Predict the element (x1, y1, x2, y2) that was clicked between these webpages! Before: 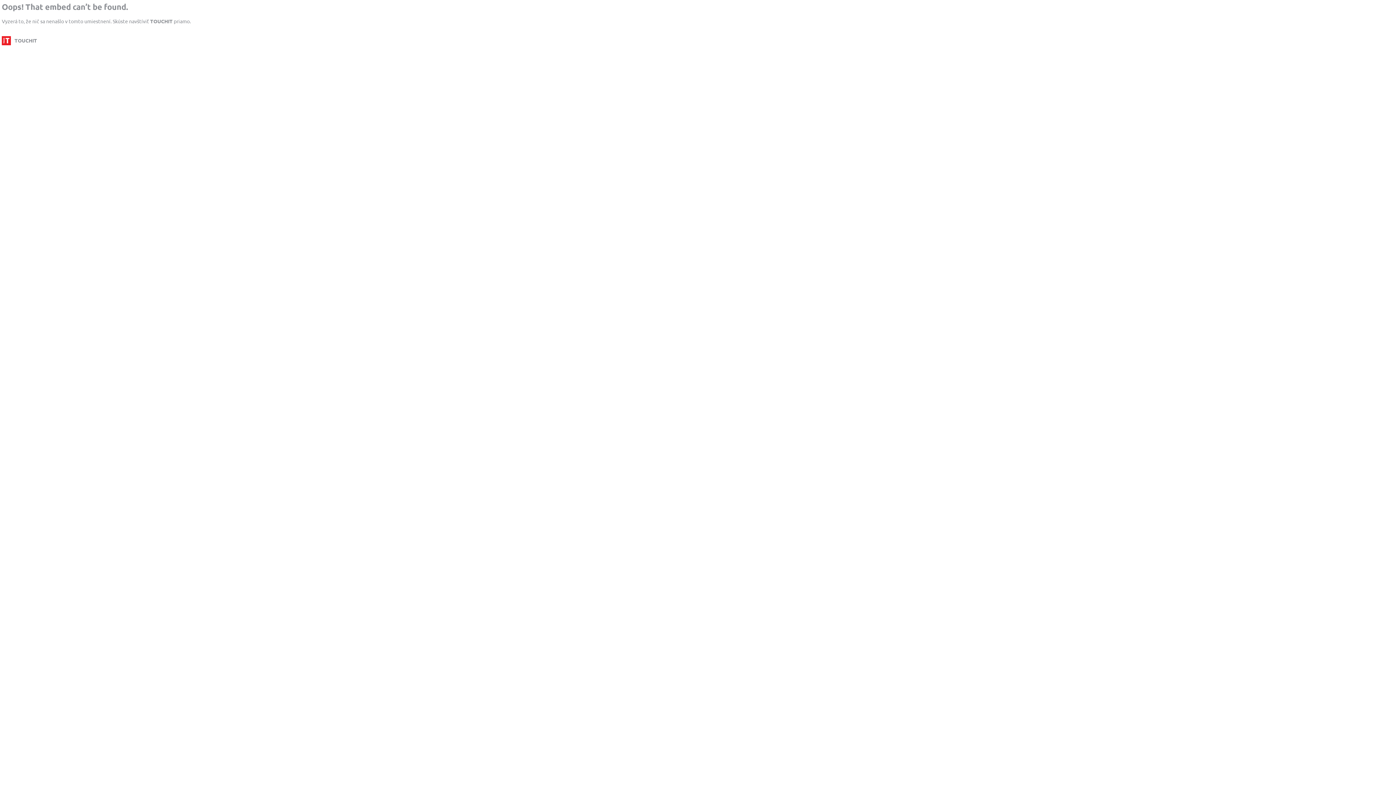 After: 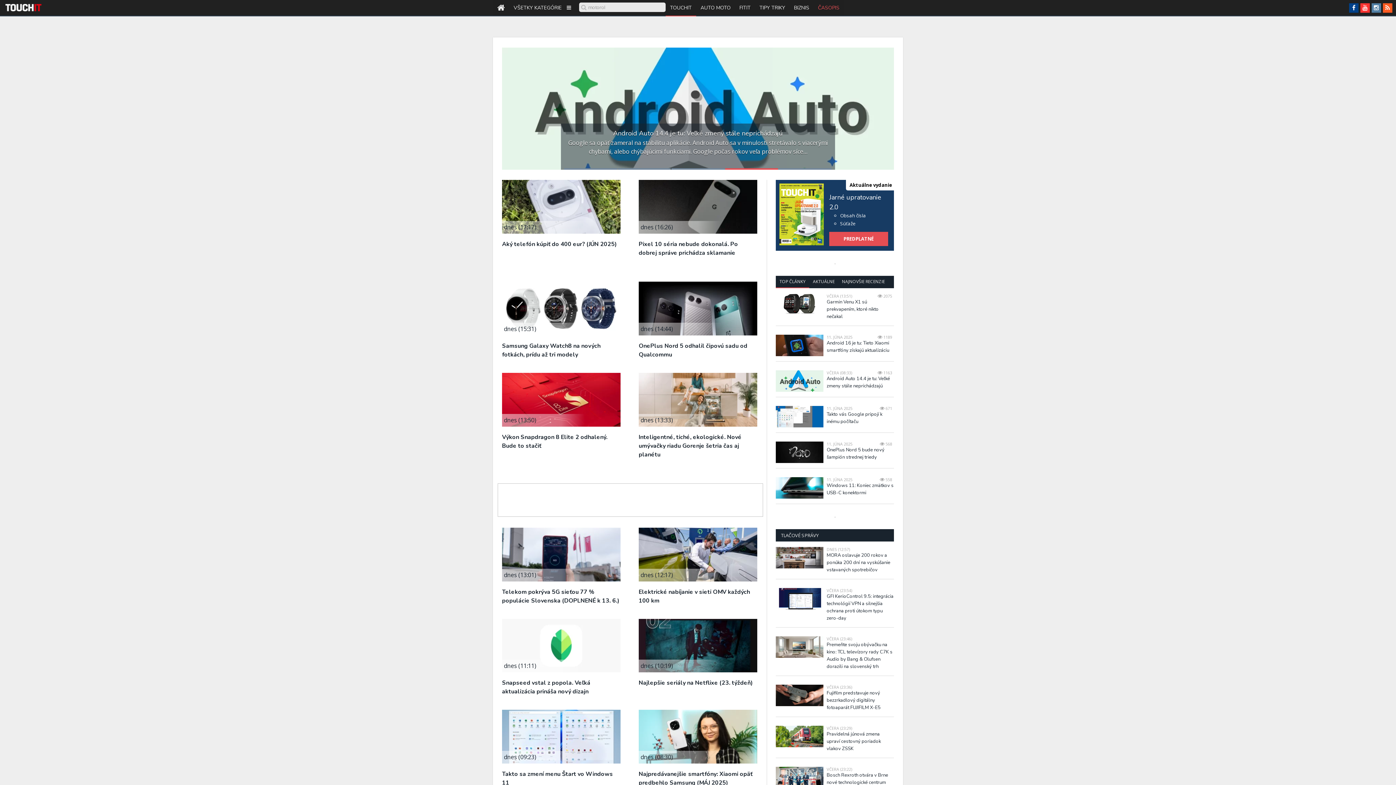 Action: bbox: (150, 17, 172, 24) label: TOUCHIT